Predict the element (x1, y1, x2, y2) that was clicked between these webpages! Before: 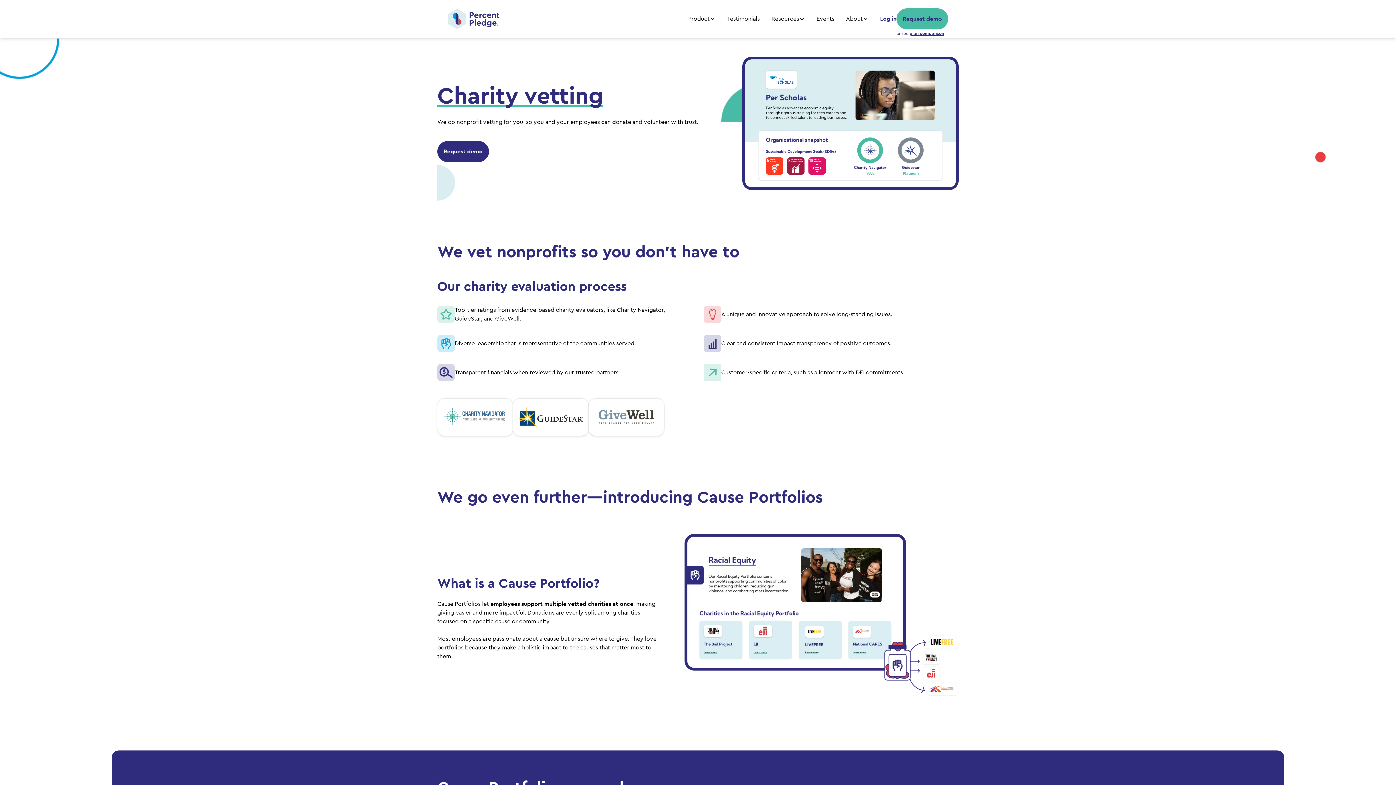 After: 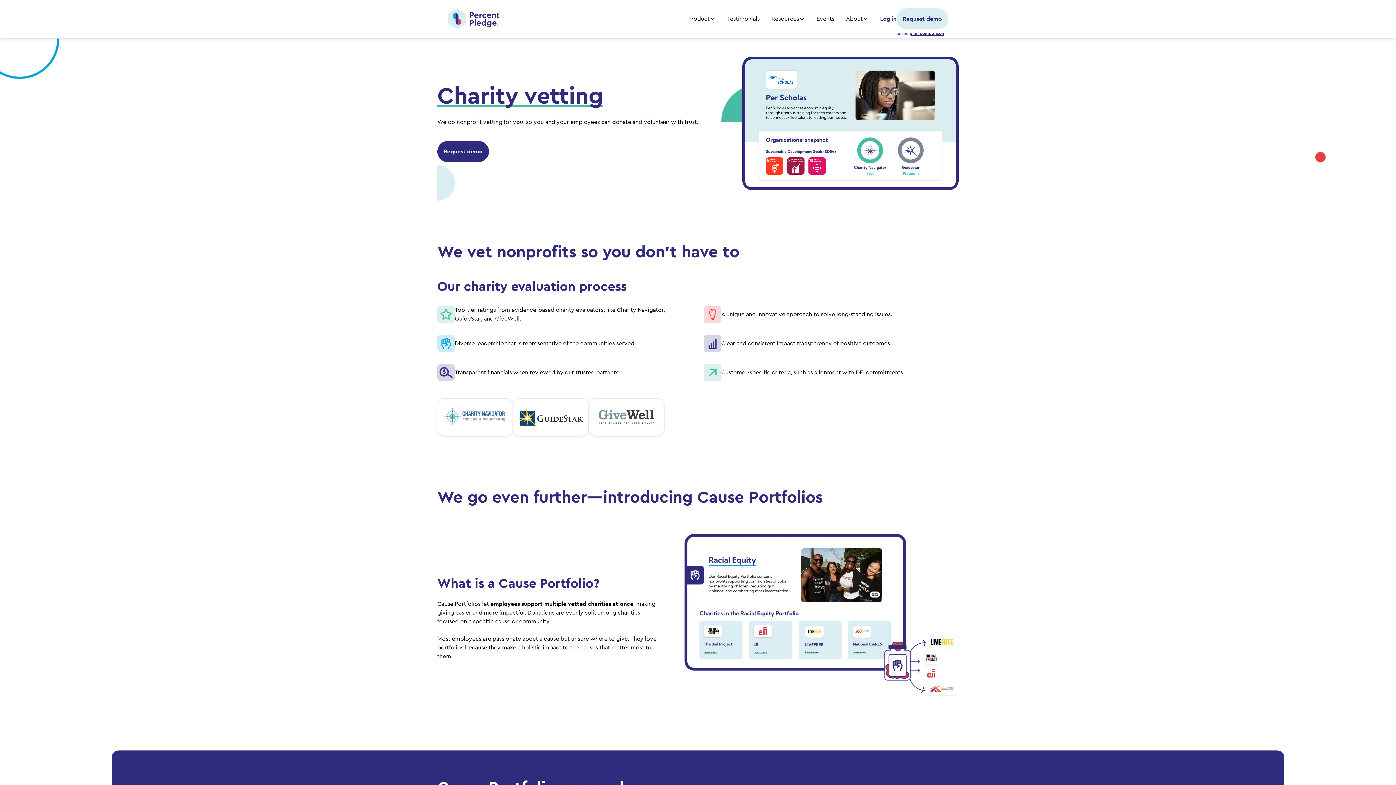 Action: bbox: (896, 8, 948, 29) label: Request demo